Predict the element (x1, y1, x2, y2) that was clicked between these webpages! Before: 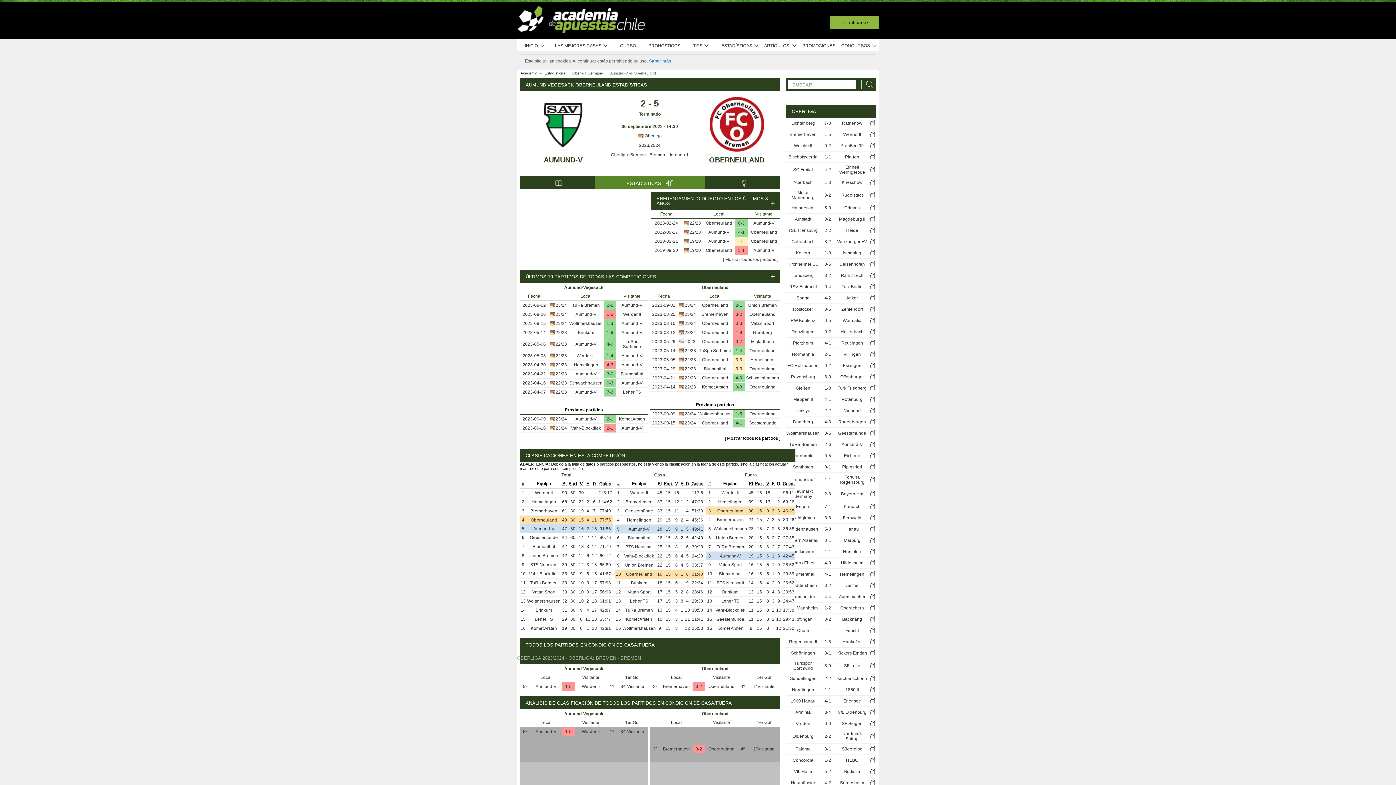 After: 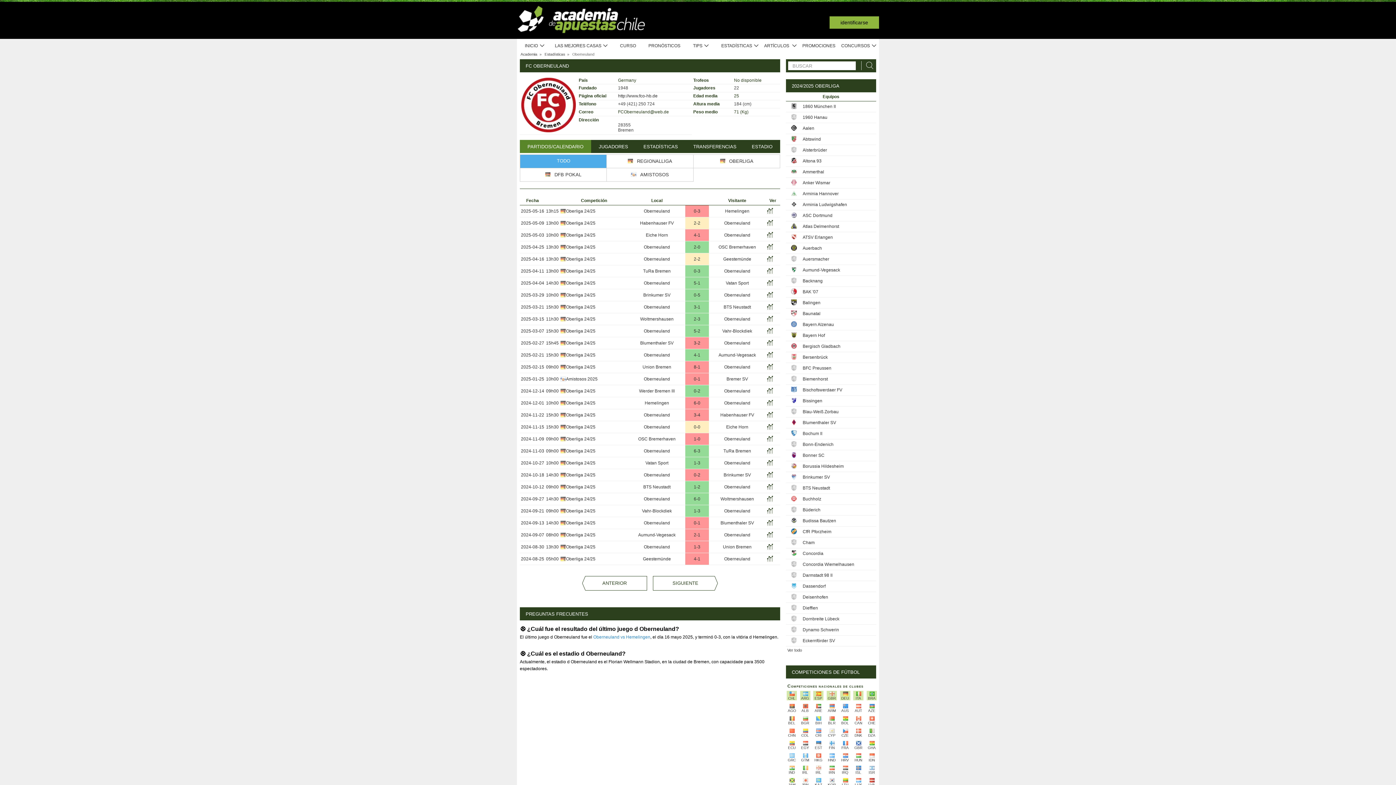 Action: label: Oberneuland bbox: (717, 508, 743, 513)